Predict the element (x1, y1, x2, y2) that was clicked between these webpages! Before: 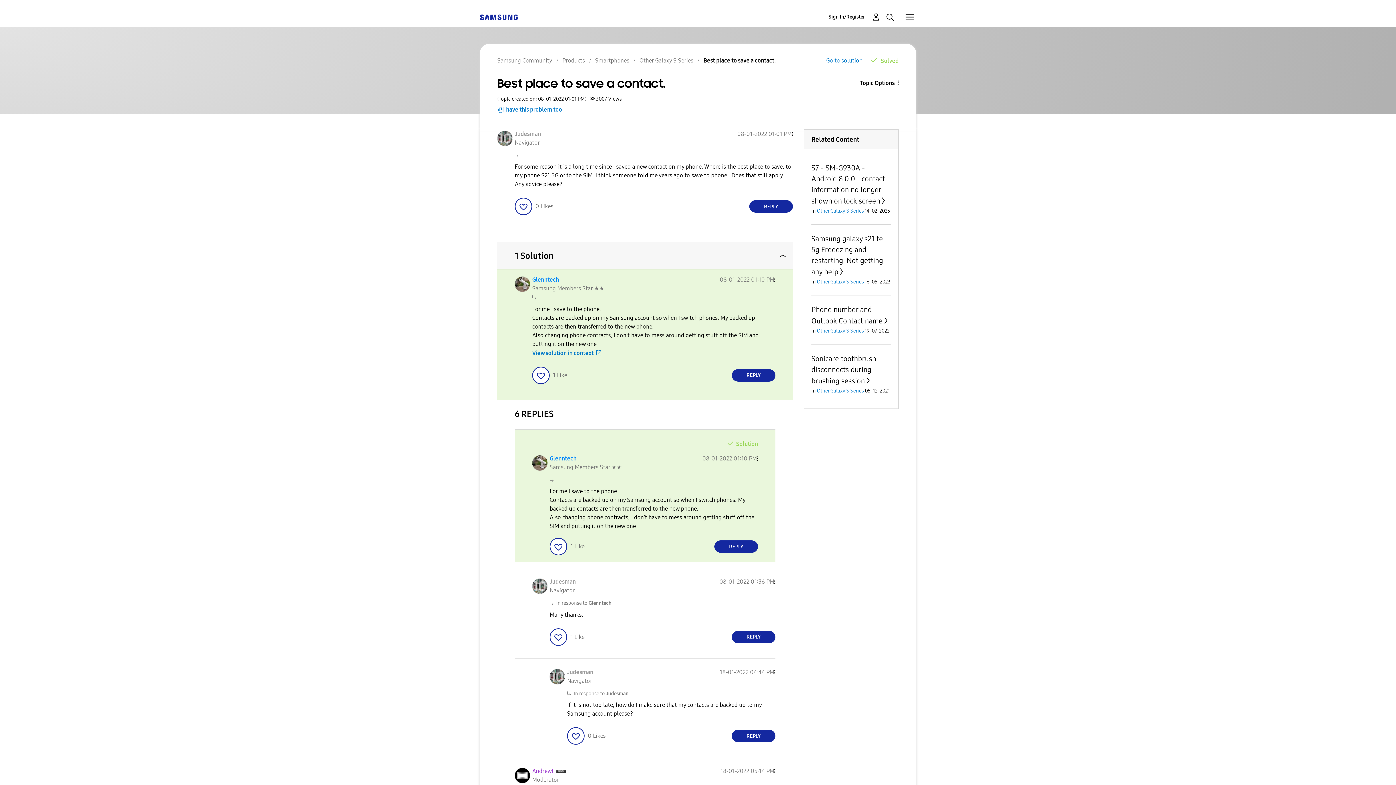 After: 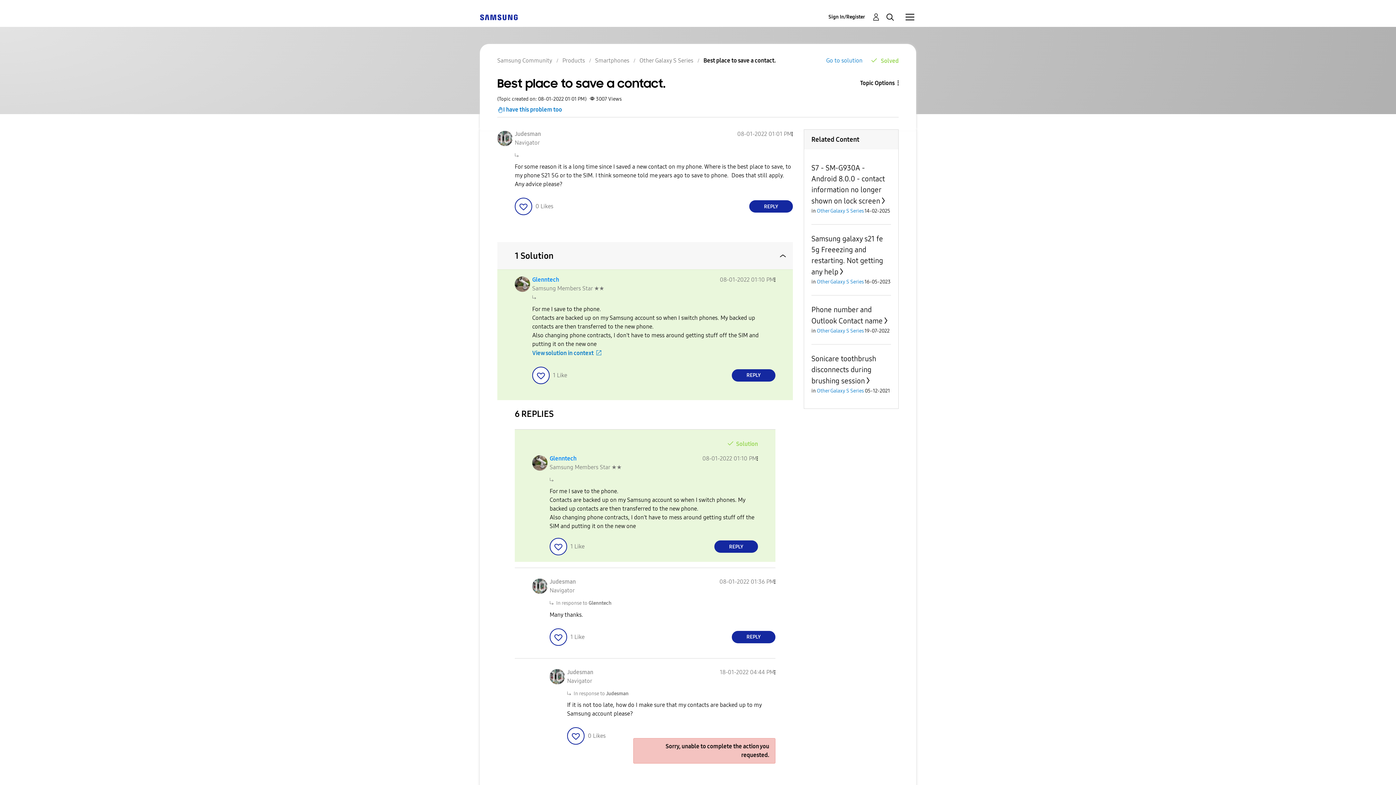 Action: bbox: (732, 730, 775, 742) label: Reply to comment